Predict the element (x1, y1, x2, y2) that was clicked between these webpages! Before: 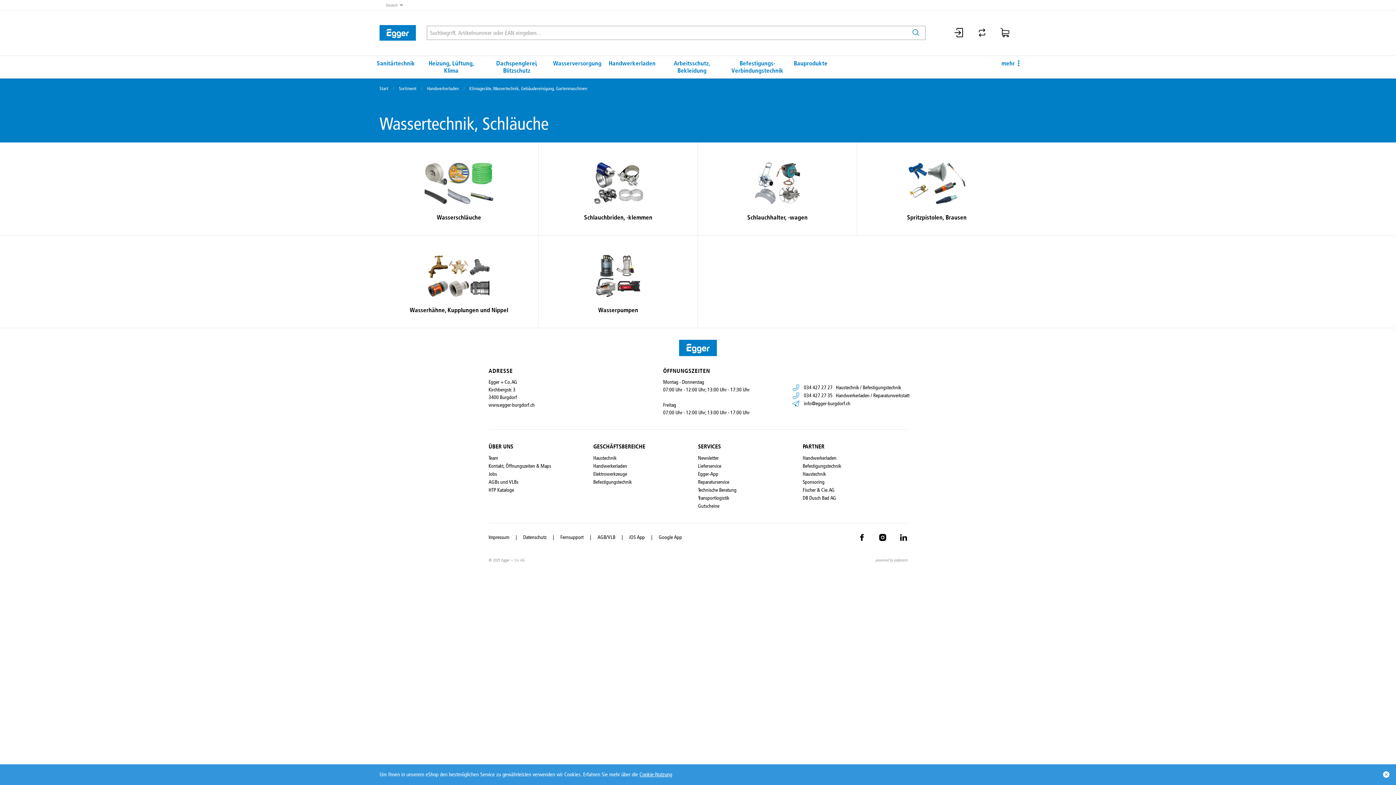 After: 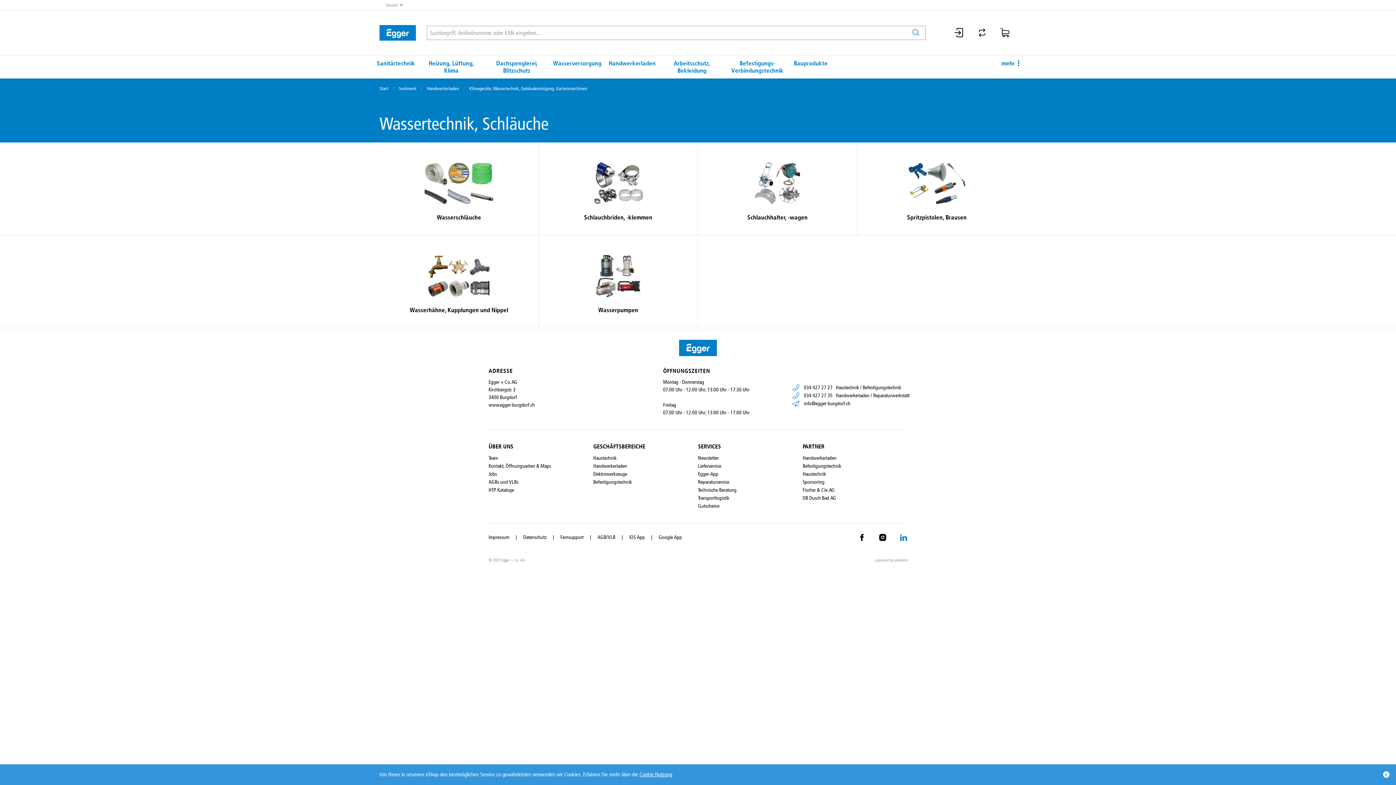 Action: bbox: (893, 530, 907, 544)